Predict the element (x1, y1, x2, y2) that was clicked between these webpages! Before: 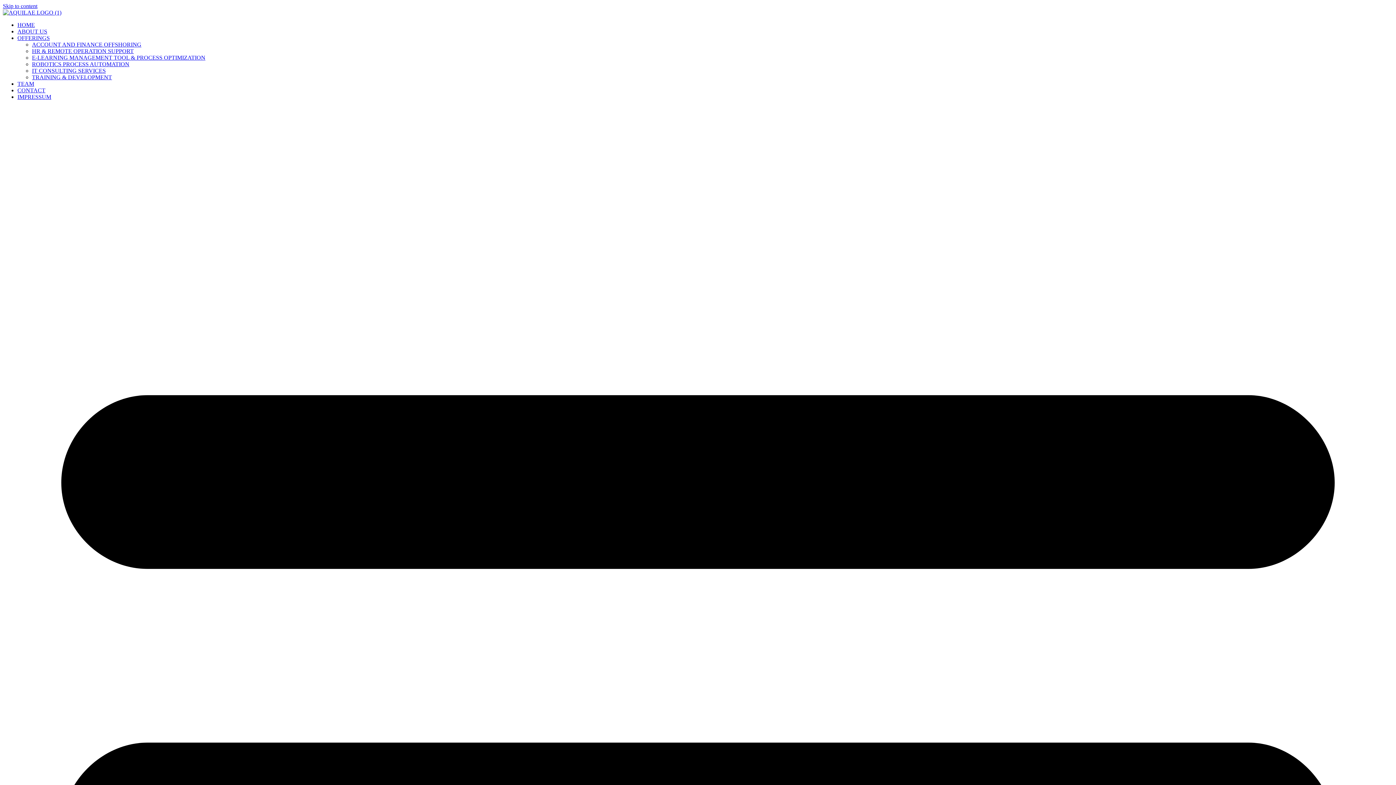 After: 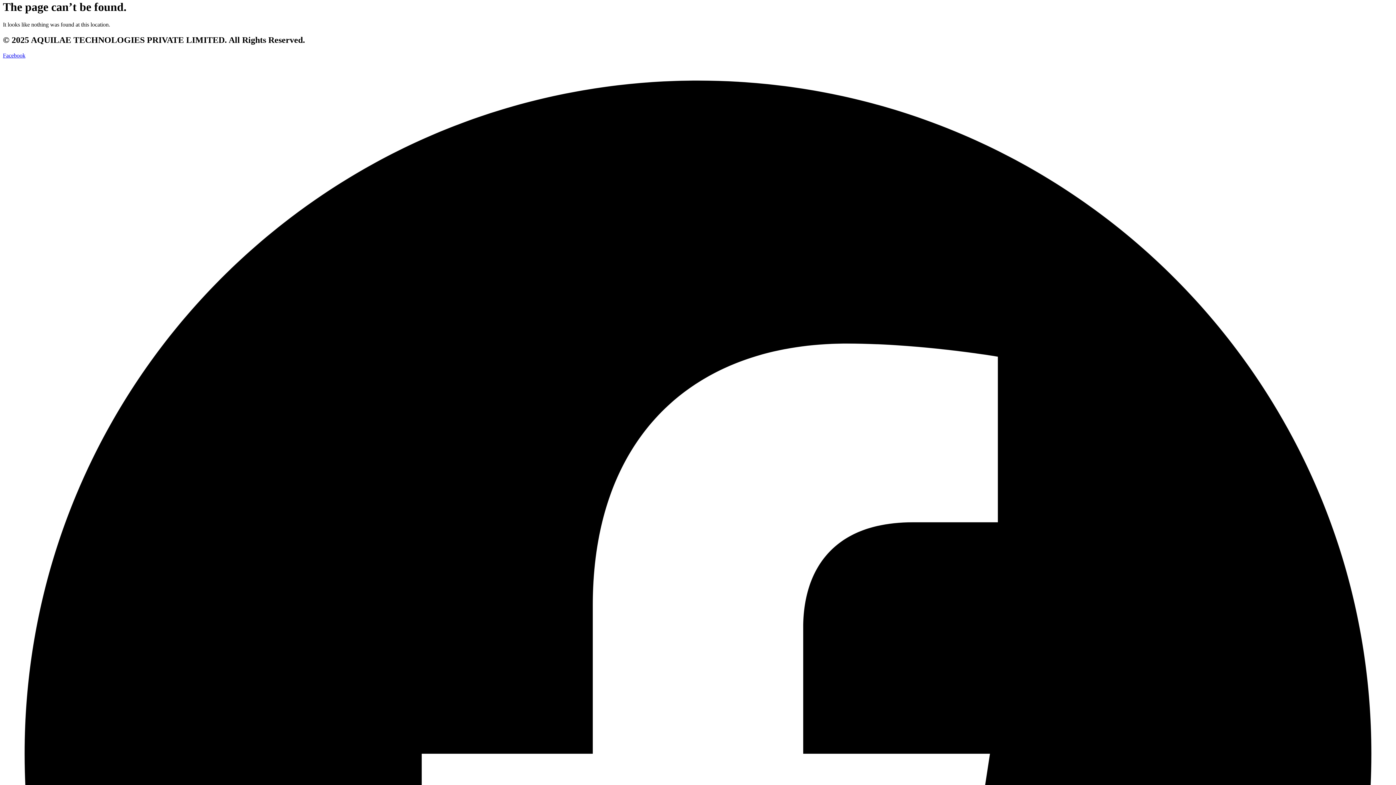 Action: bbox: (2, 2, 37, 9) label: Skip to content